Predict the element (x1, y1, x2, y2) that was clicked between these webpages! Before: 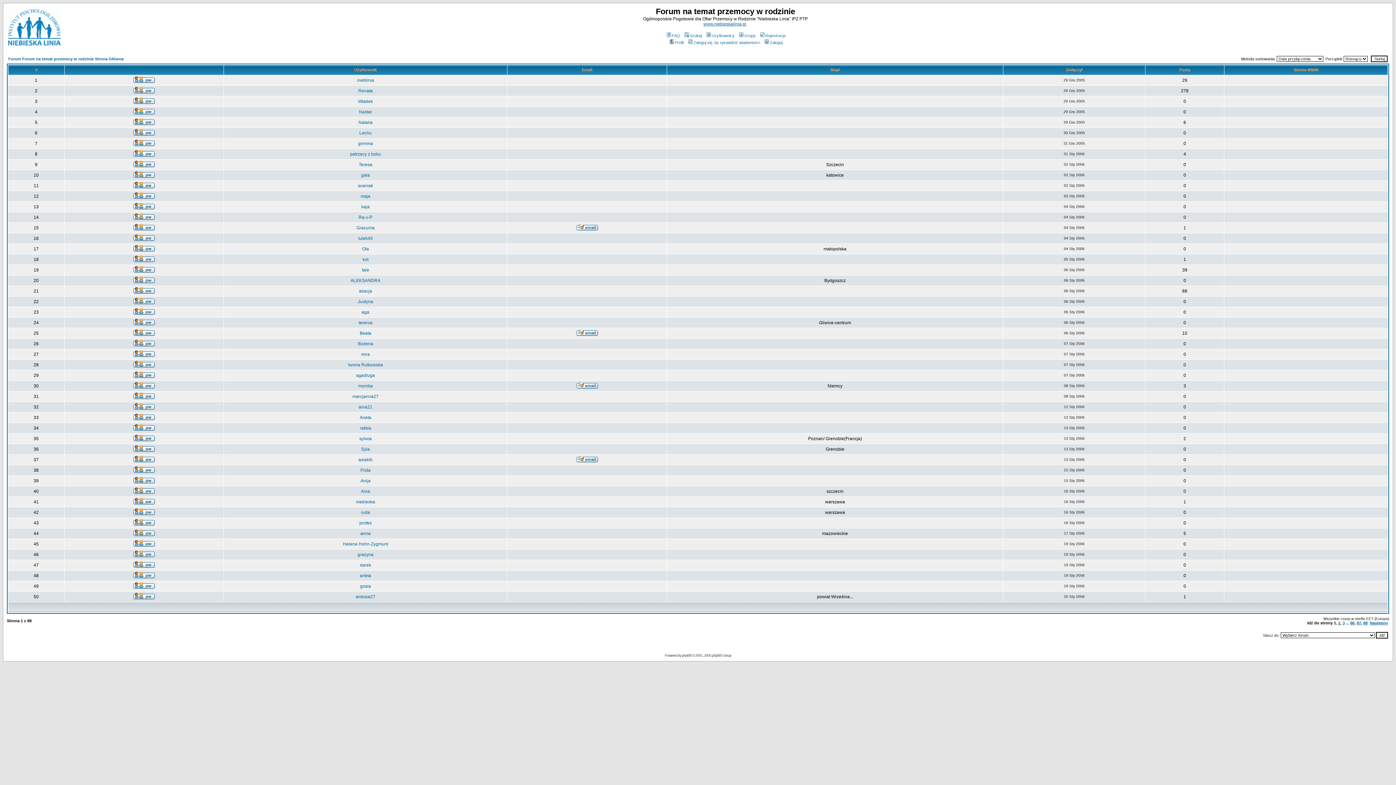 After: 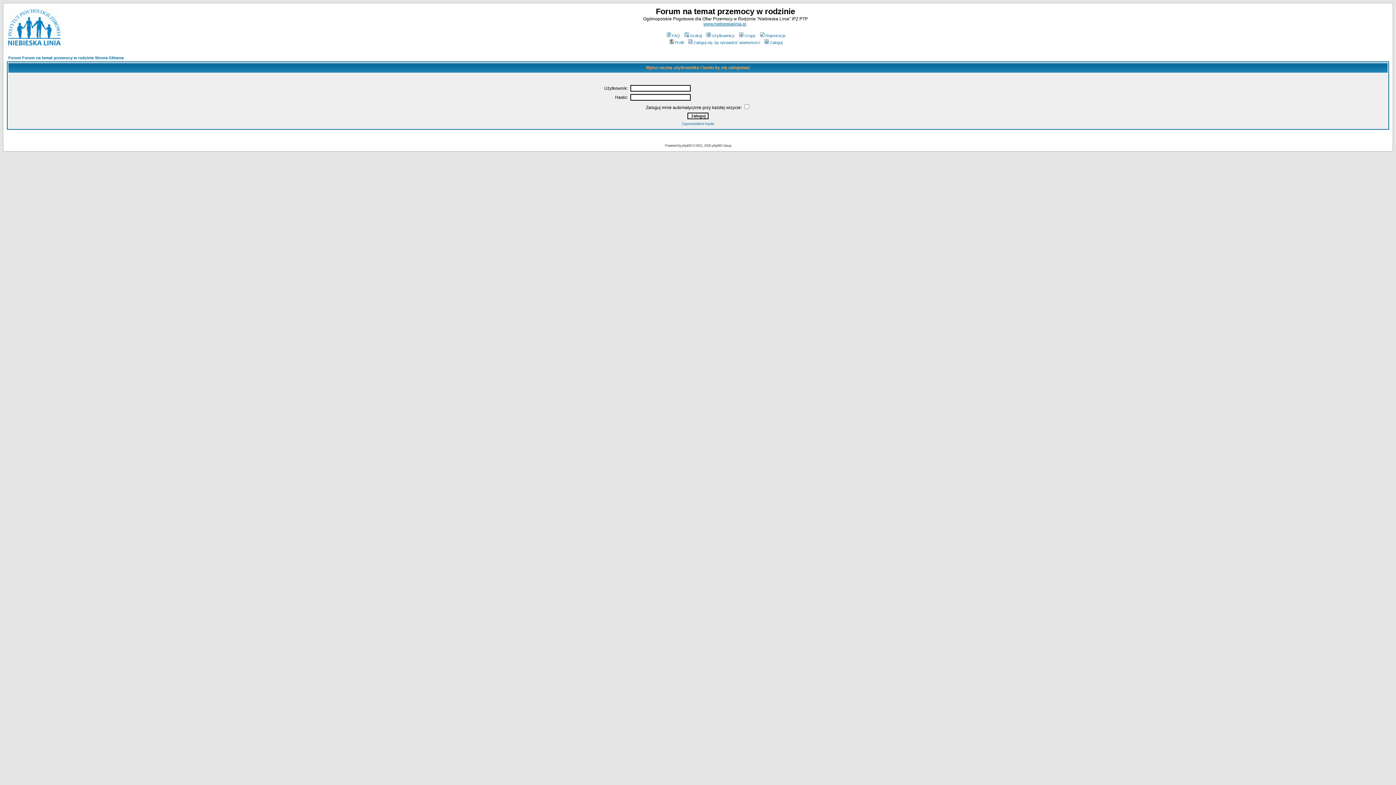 Action: bbox: (133, 520, 154, 526)